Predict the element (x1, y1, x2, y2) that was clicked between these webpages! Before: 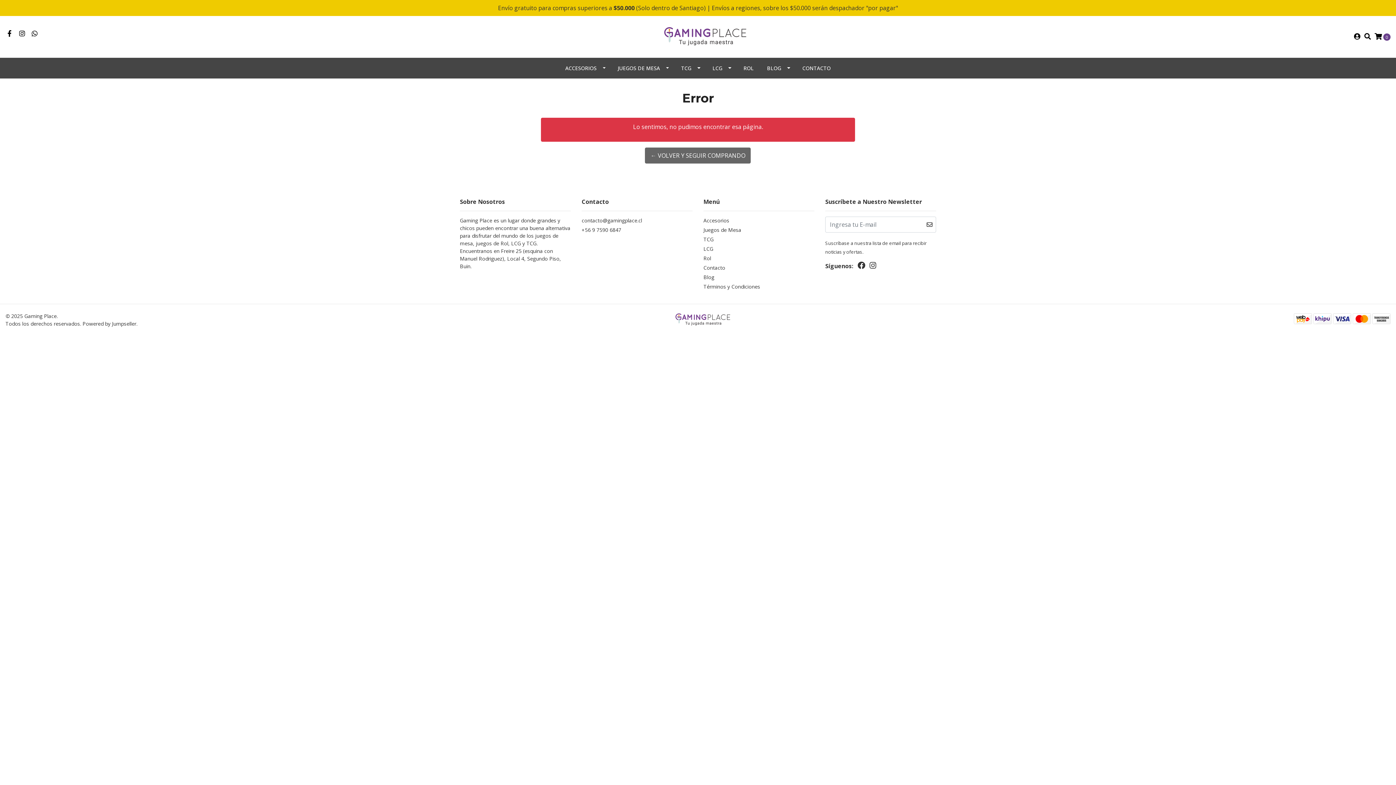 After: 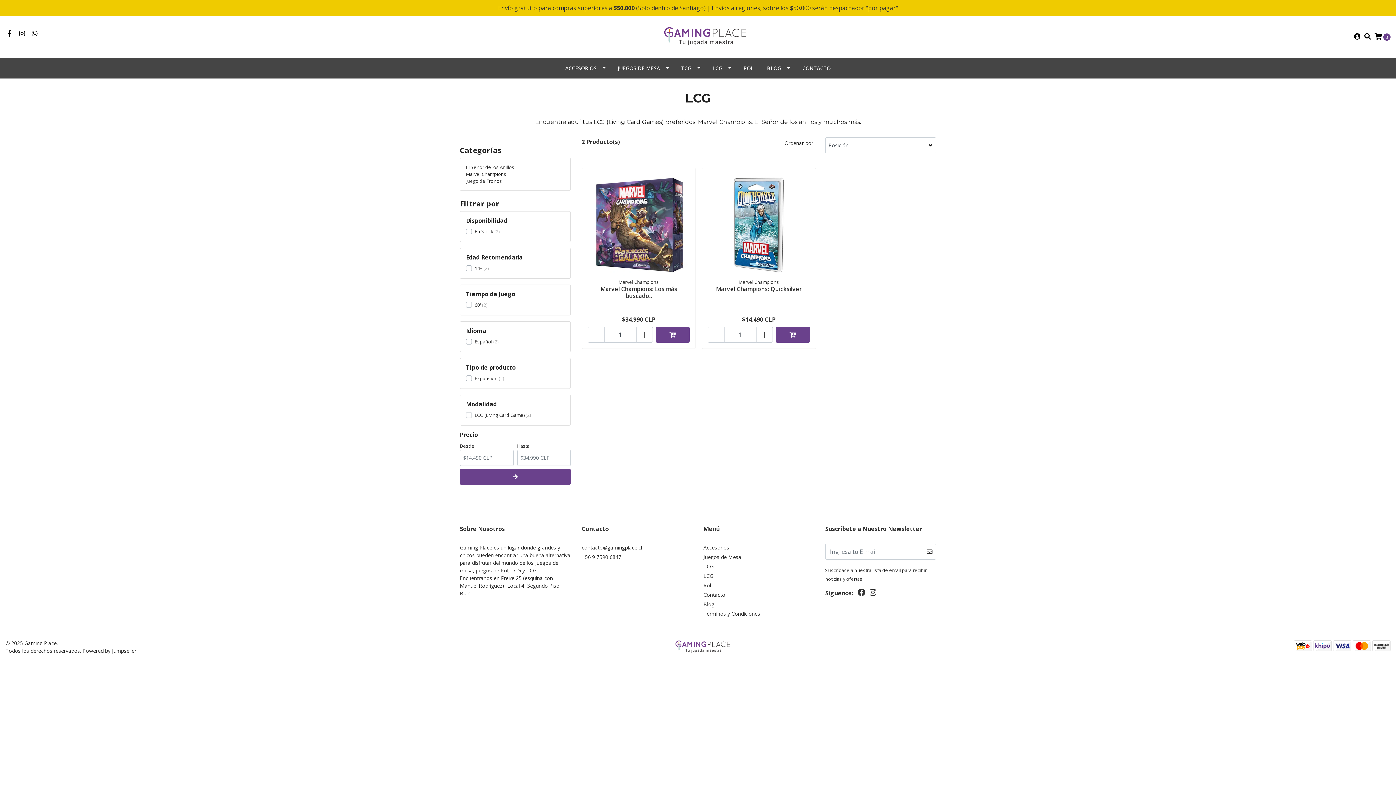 Action: label: LCG bbox: (706, 57, 737, 78)